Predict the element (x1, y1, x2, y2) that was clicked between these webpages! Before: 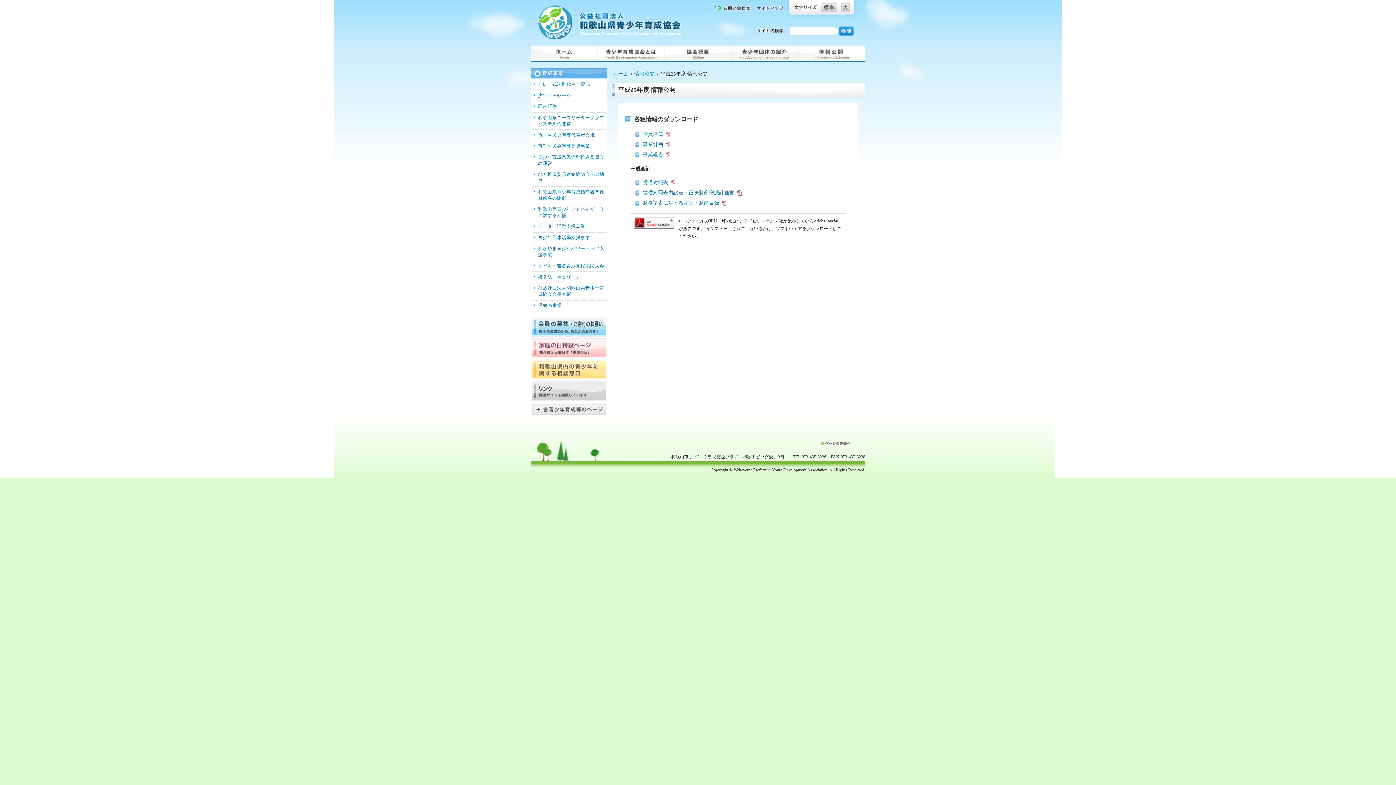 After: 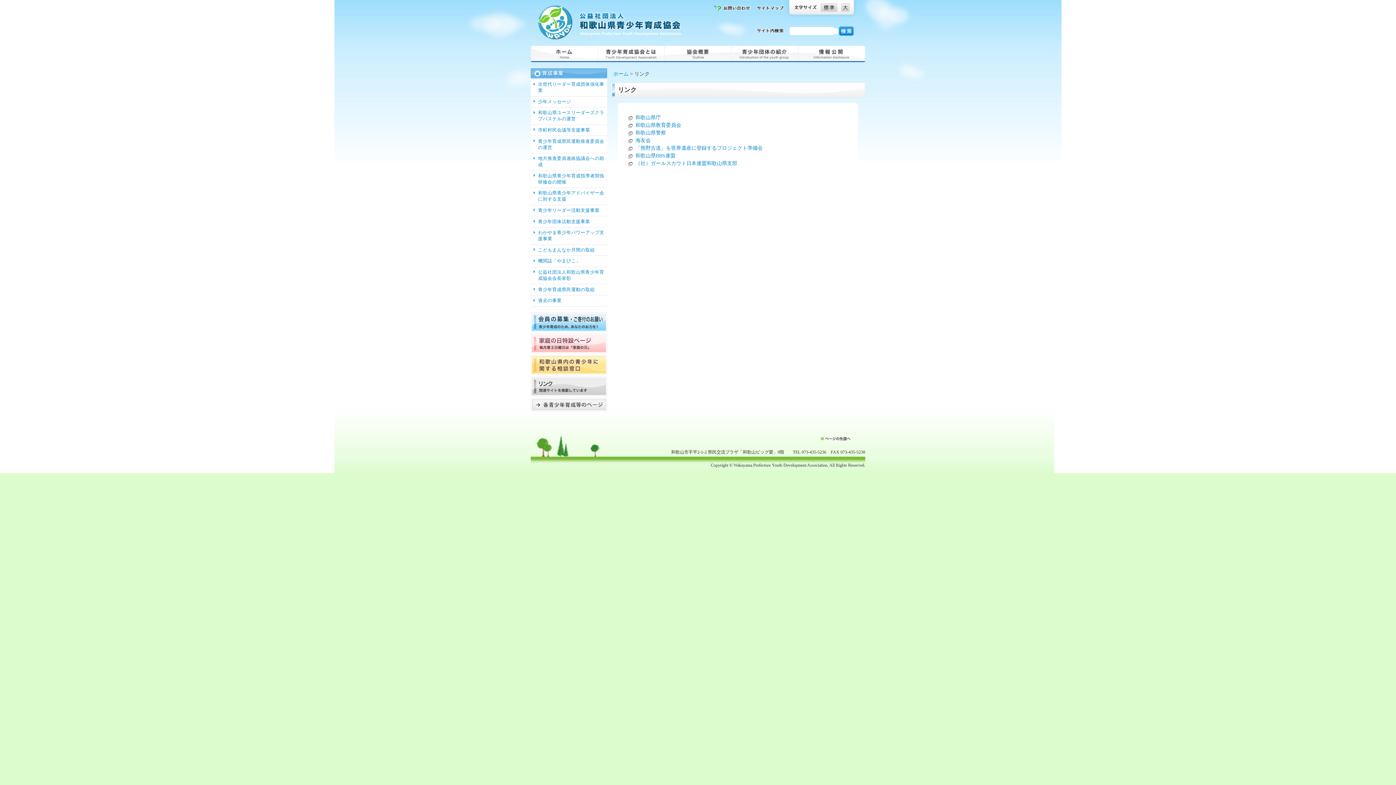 Action: label: リンク bbox: (530, 381, 607, 401)